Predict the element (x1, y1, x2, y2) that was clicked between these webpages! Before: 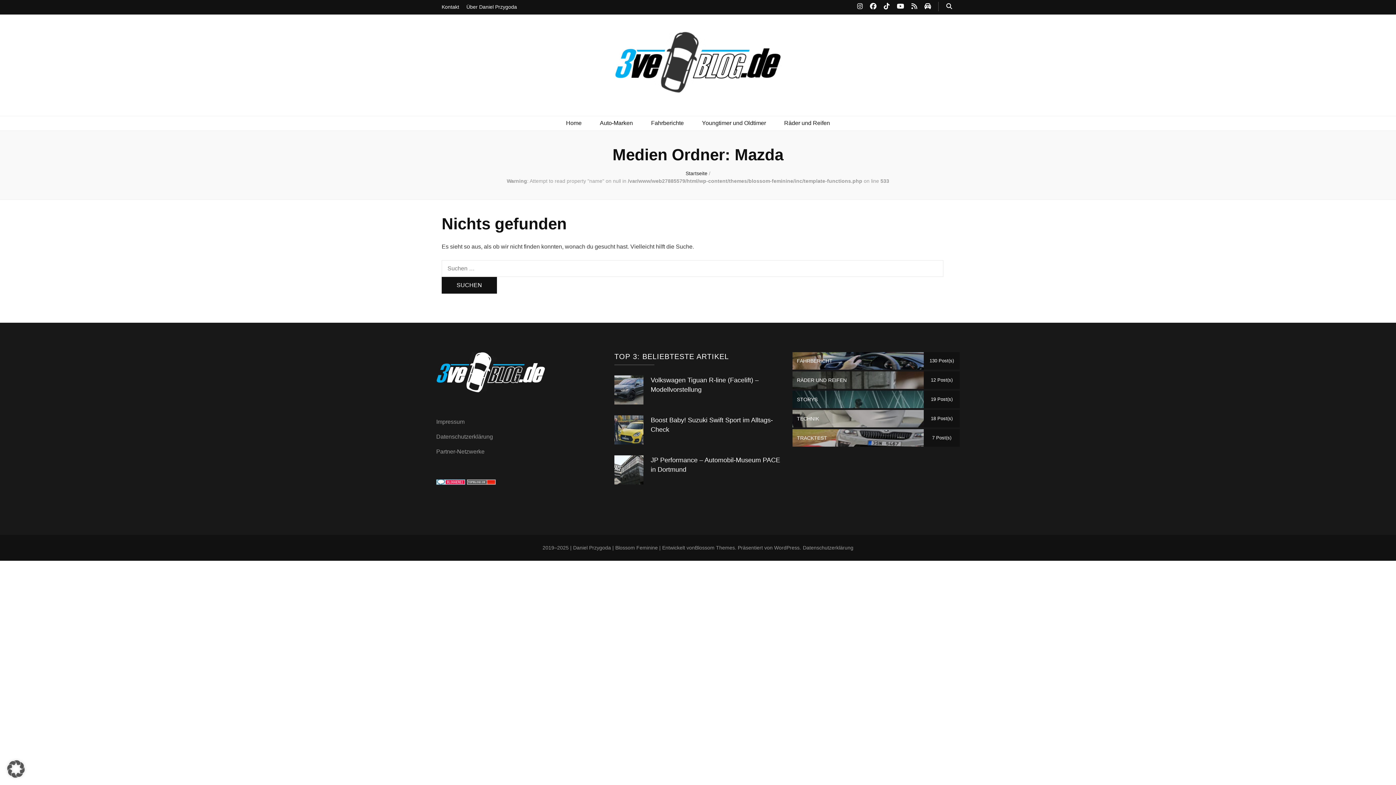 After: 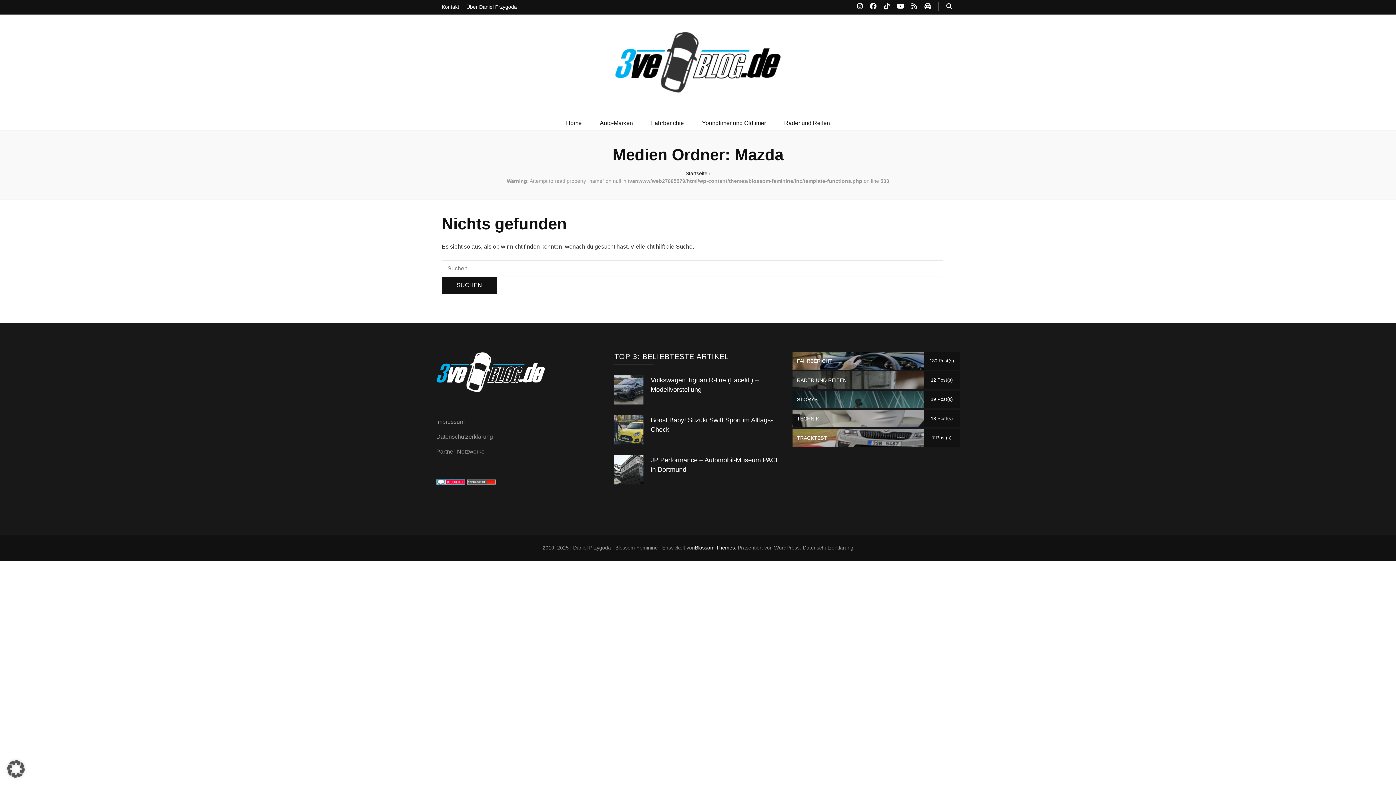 Action: bbox: (695, 544, 735, 550) label: Blossom Themes